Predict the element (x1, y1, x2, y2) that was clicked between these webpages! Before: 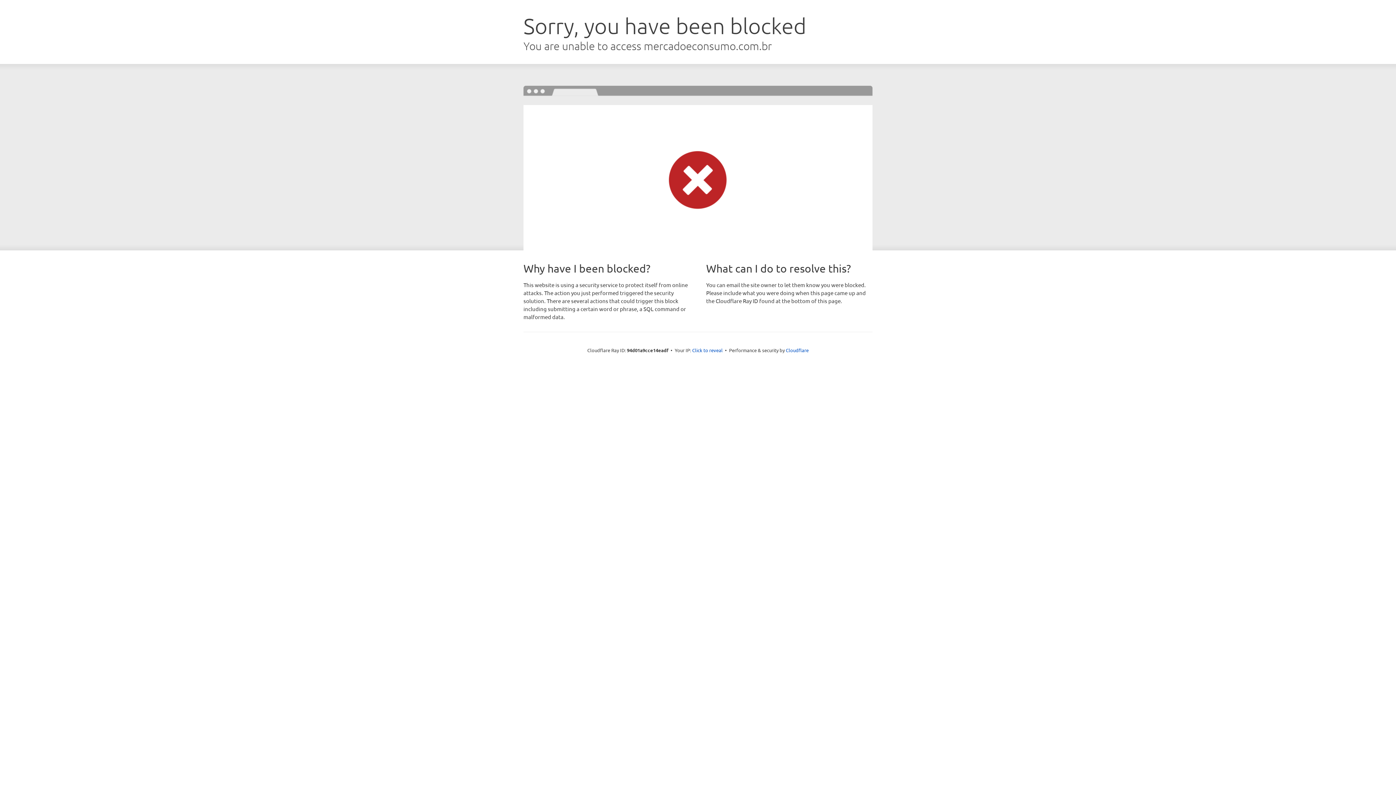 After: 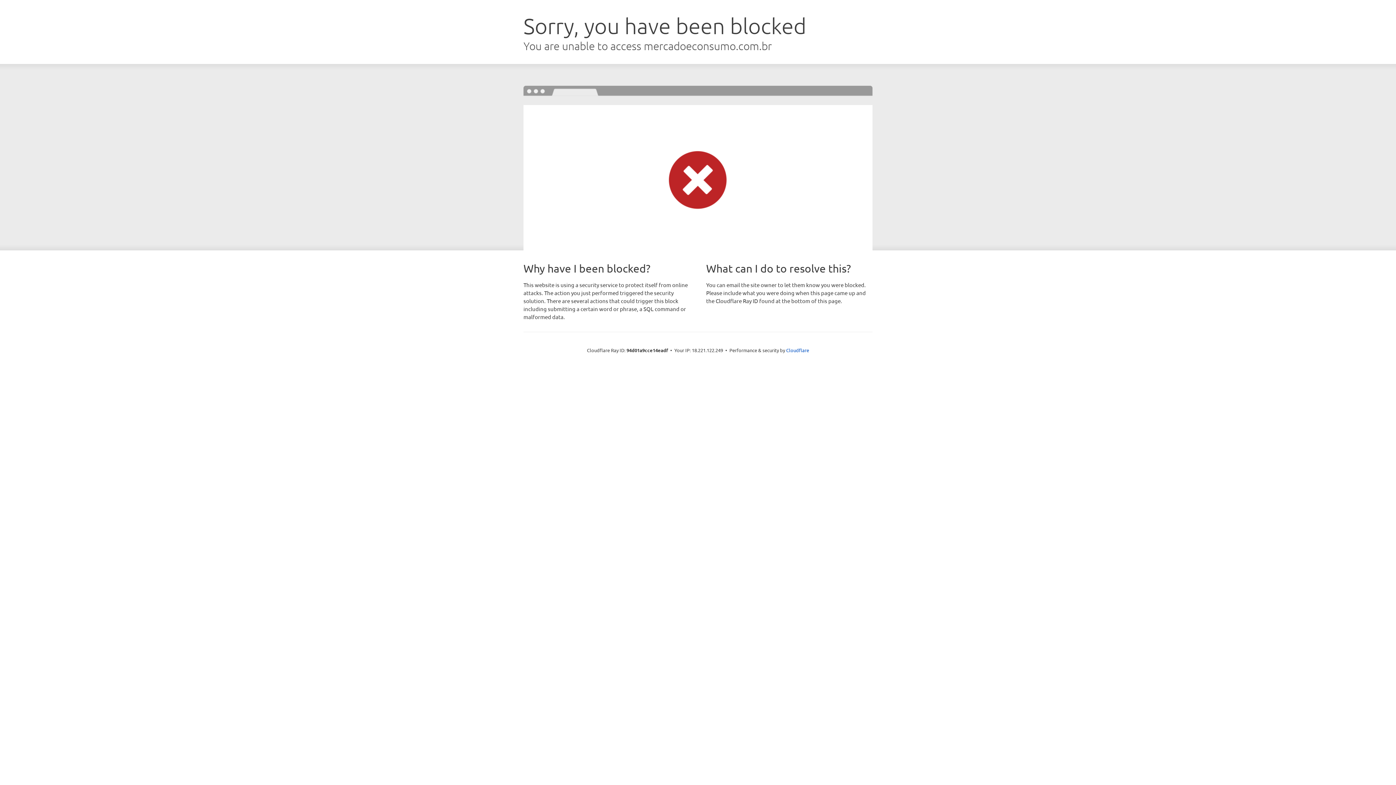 Action: bbox: (692, 346, 722, 353) label: Click to reveal